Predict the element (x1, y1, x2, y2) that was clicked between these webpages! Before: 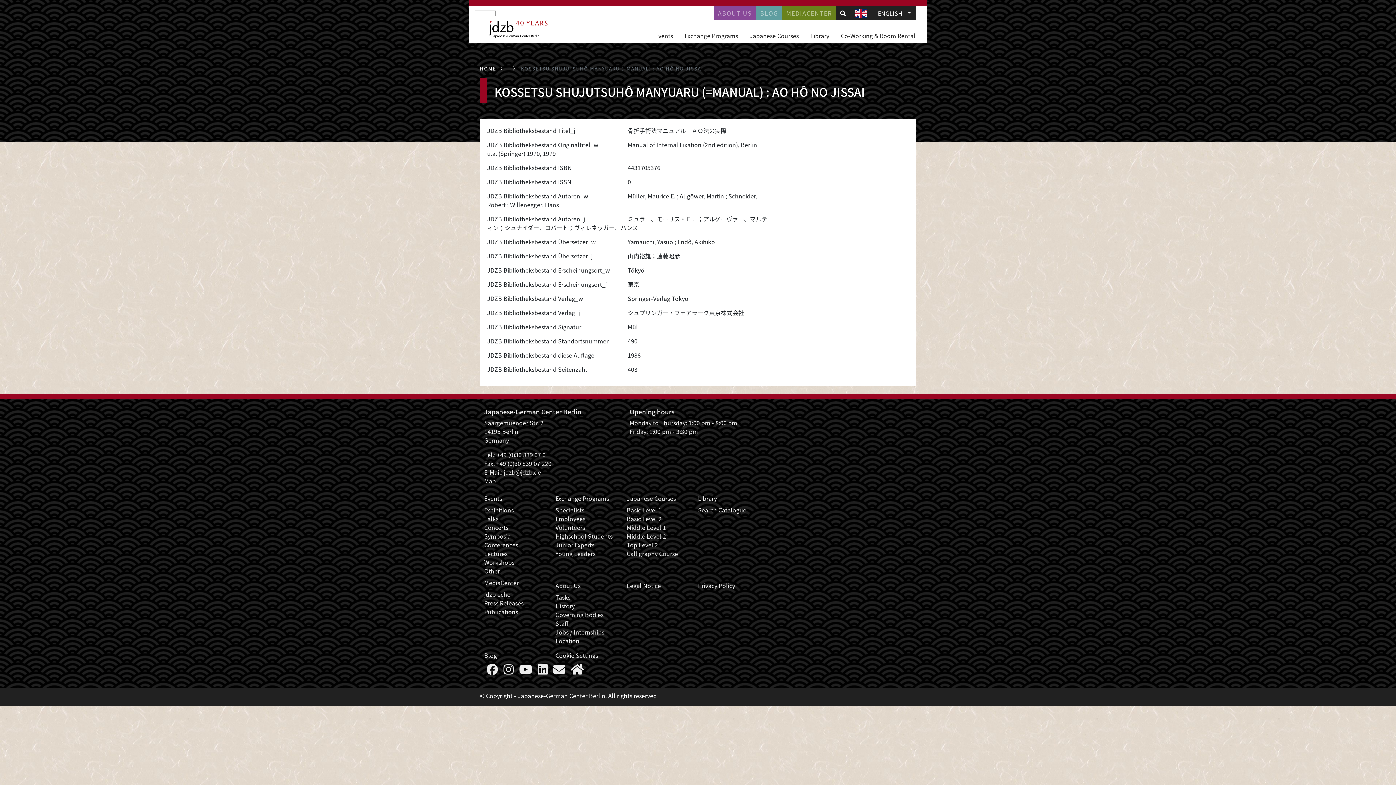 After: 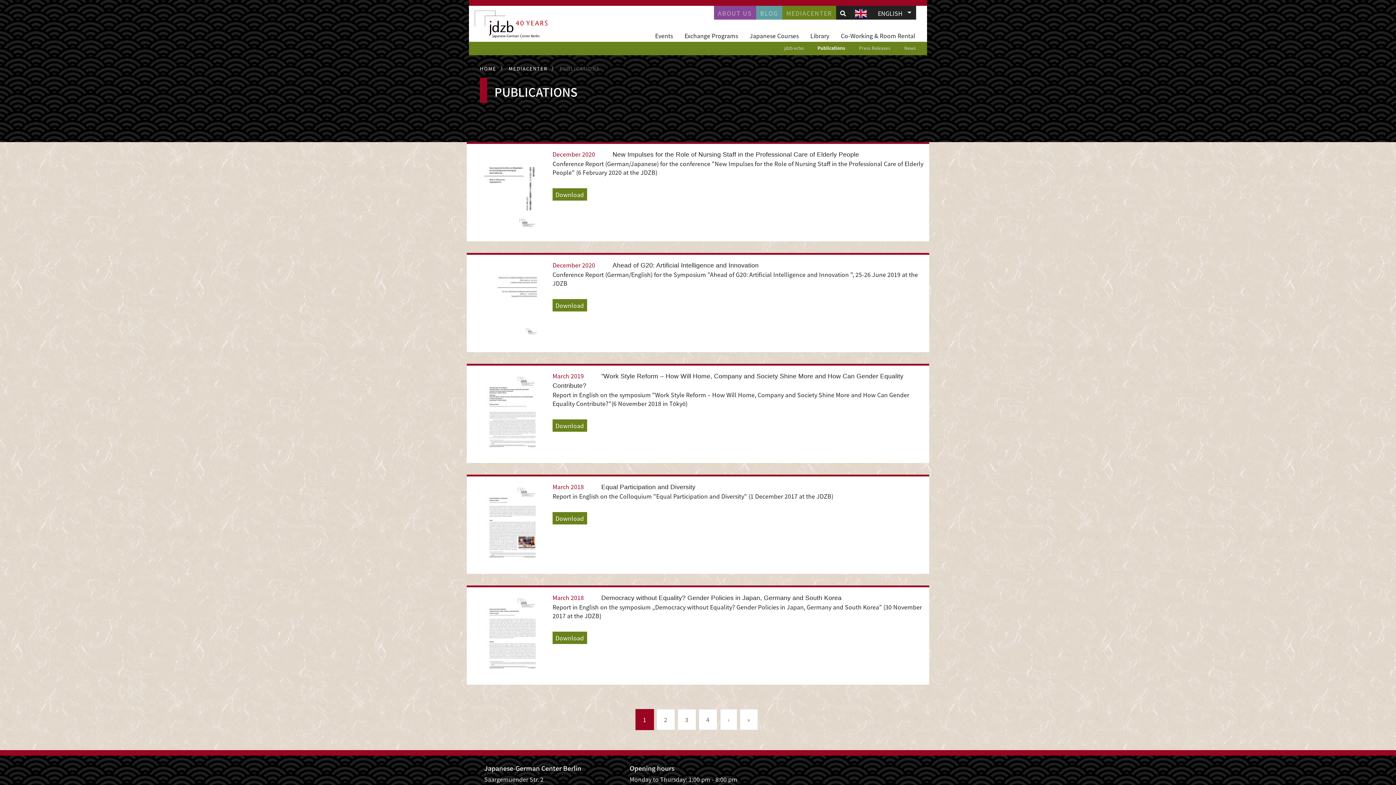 Action: label: Publications bbox: (484, 607, 549, 616)